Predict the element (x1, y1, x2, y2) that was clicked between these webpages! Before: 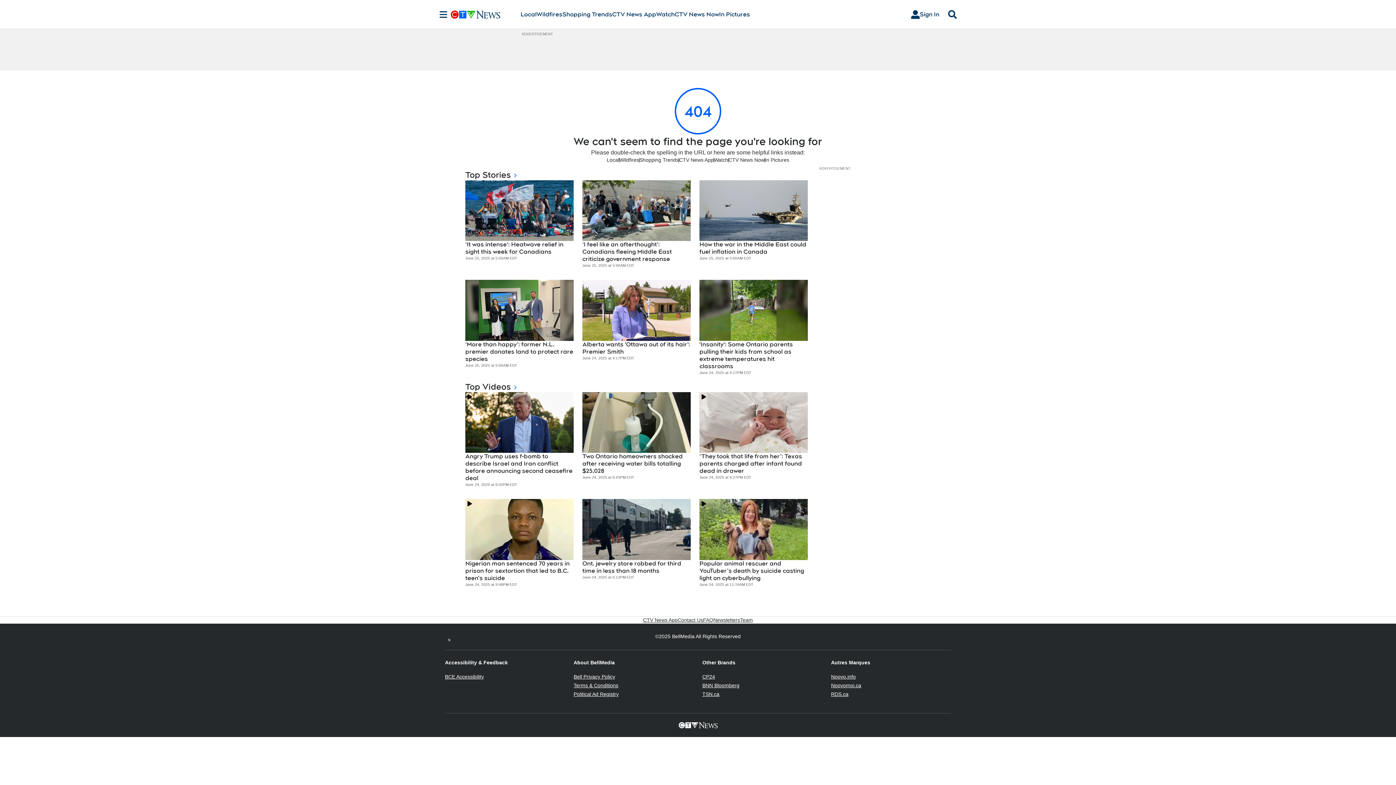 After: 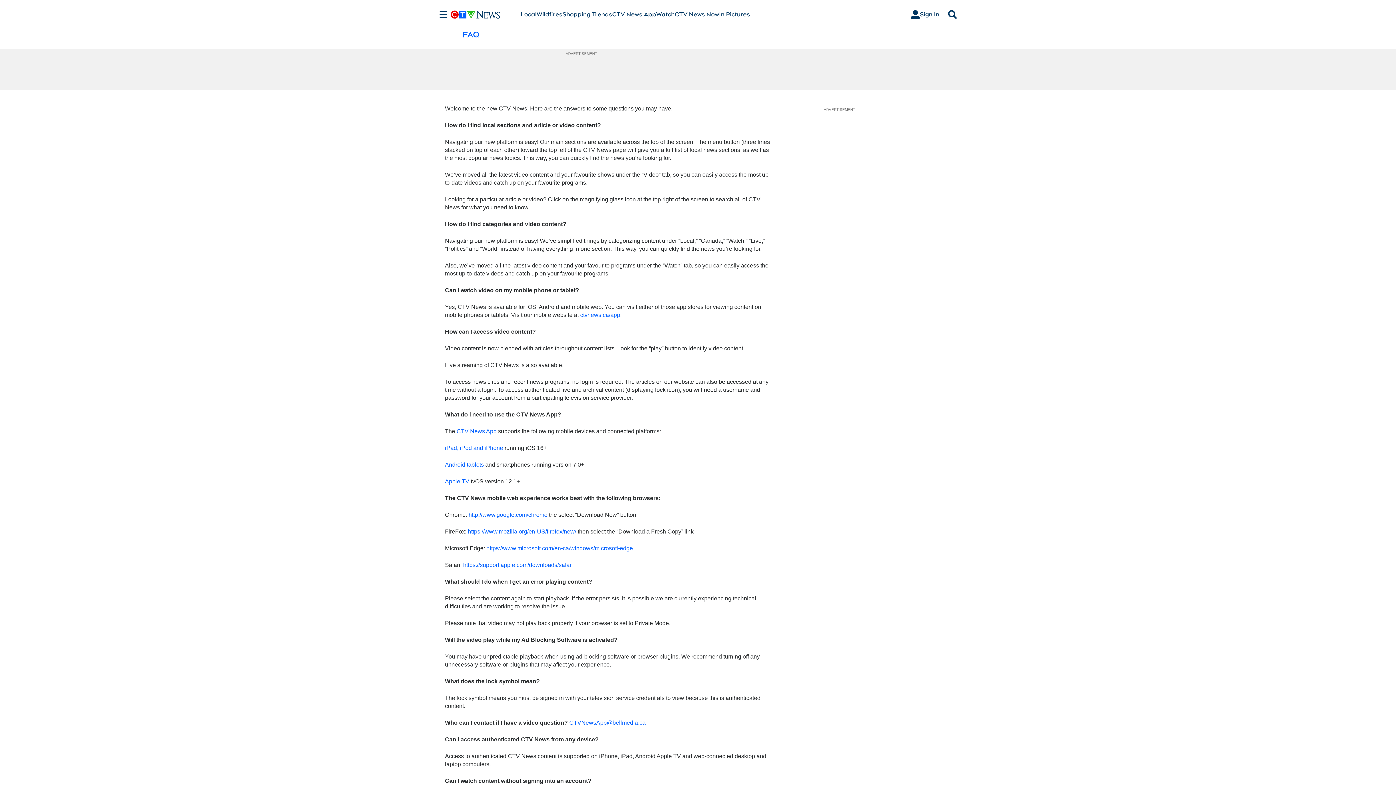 Action: bbox: (703, 617, 713, 623) label: FAQ